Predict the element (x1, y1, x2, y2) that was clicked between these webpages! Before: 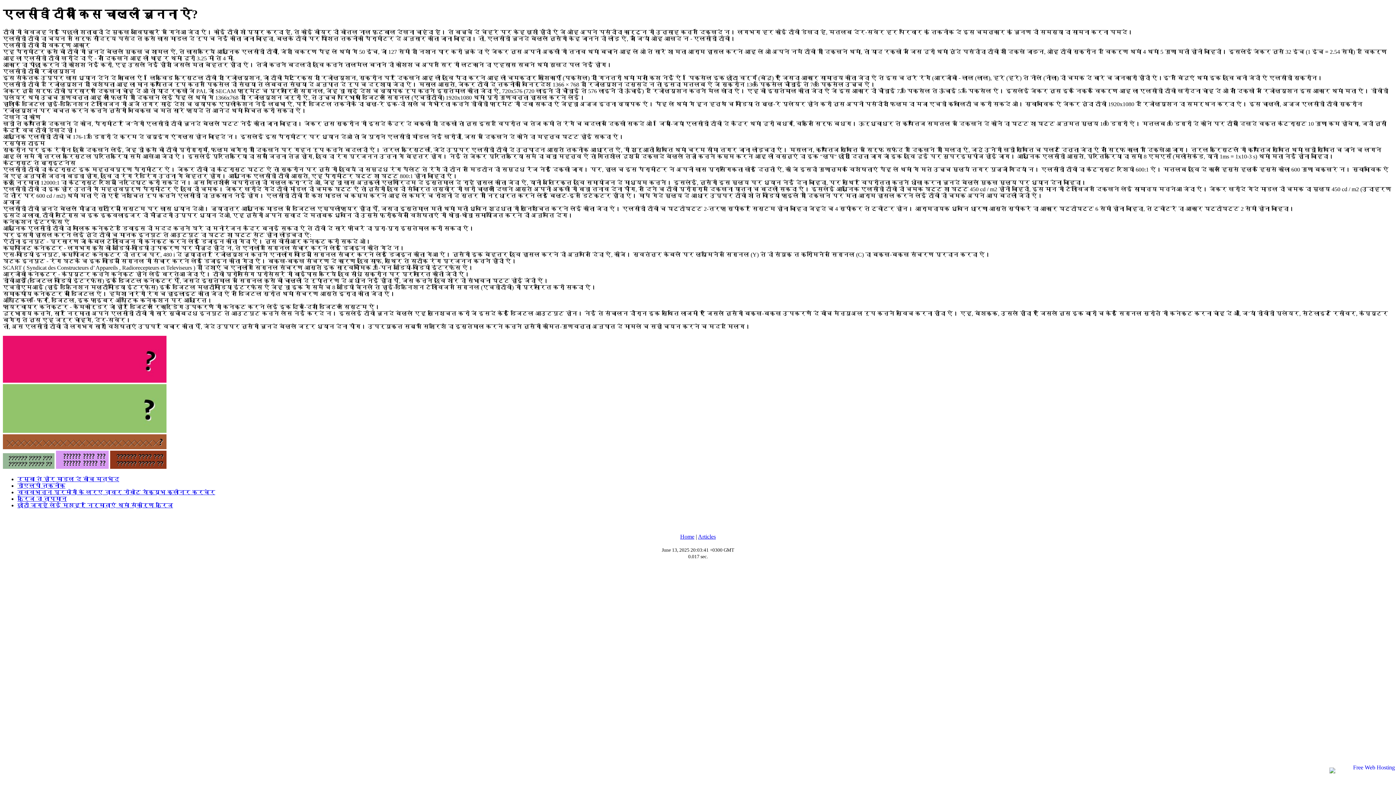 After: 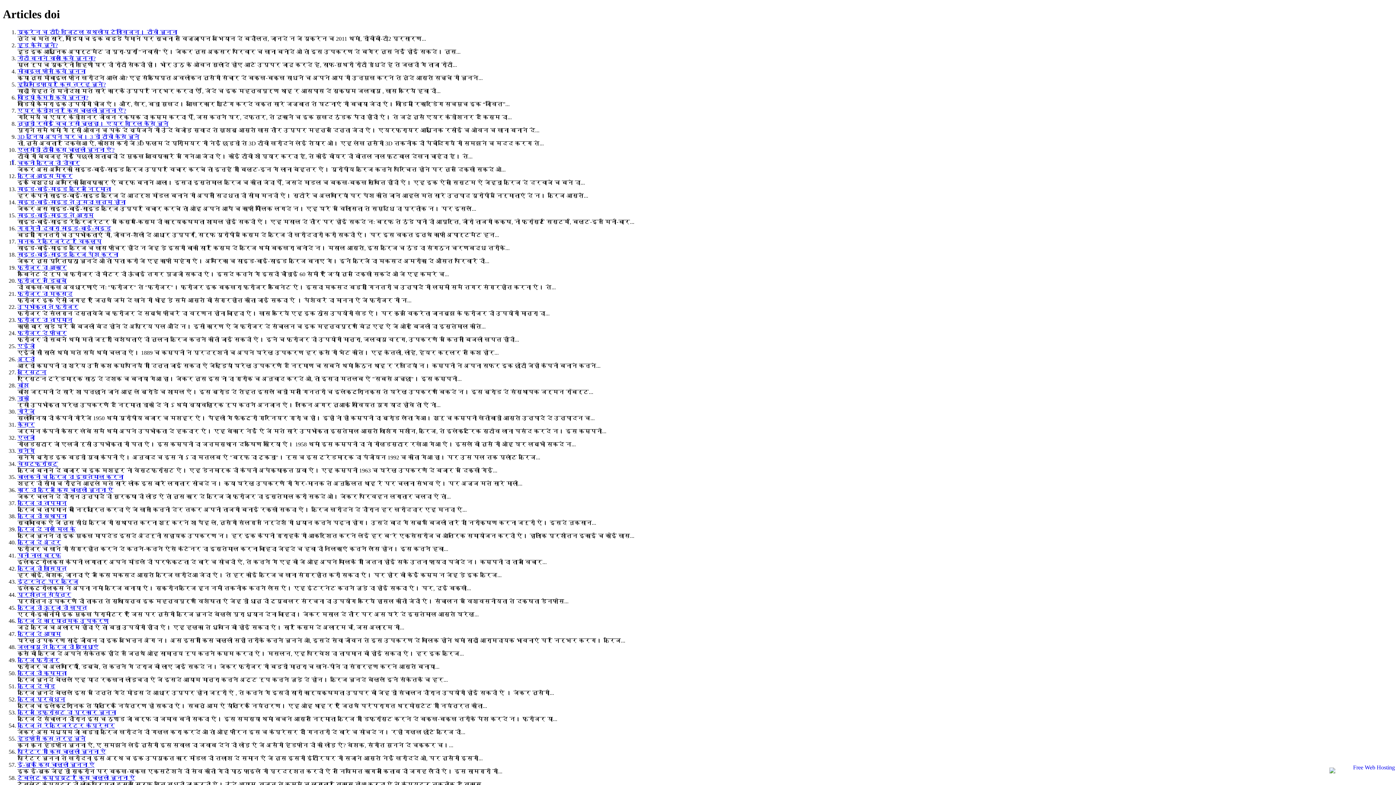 Action: label: Articles bbox: (698, 533, 716, 539)